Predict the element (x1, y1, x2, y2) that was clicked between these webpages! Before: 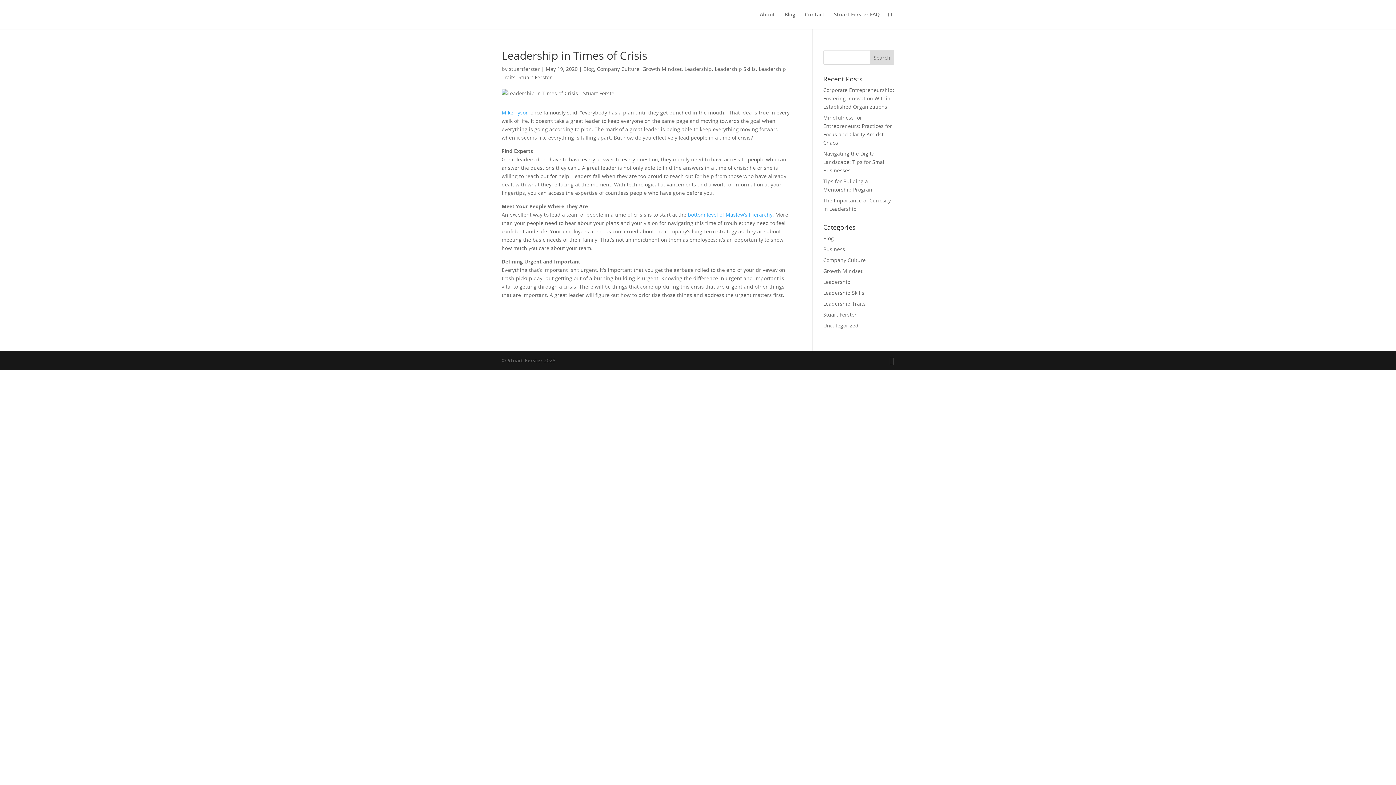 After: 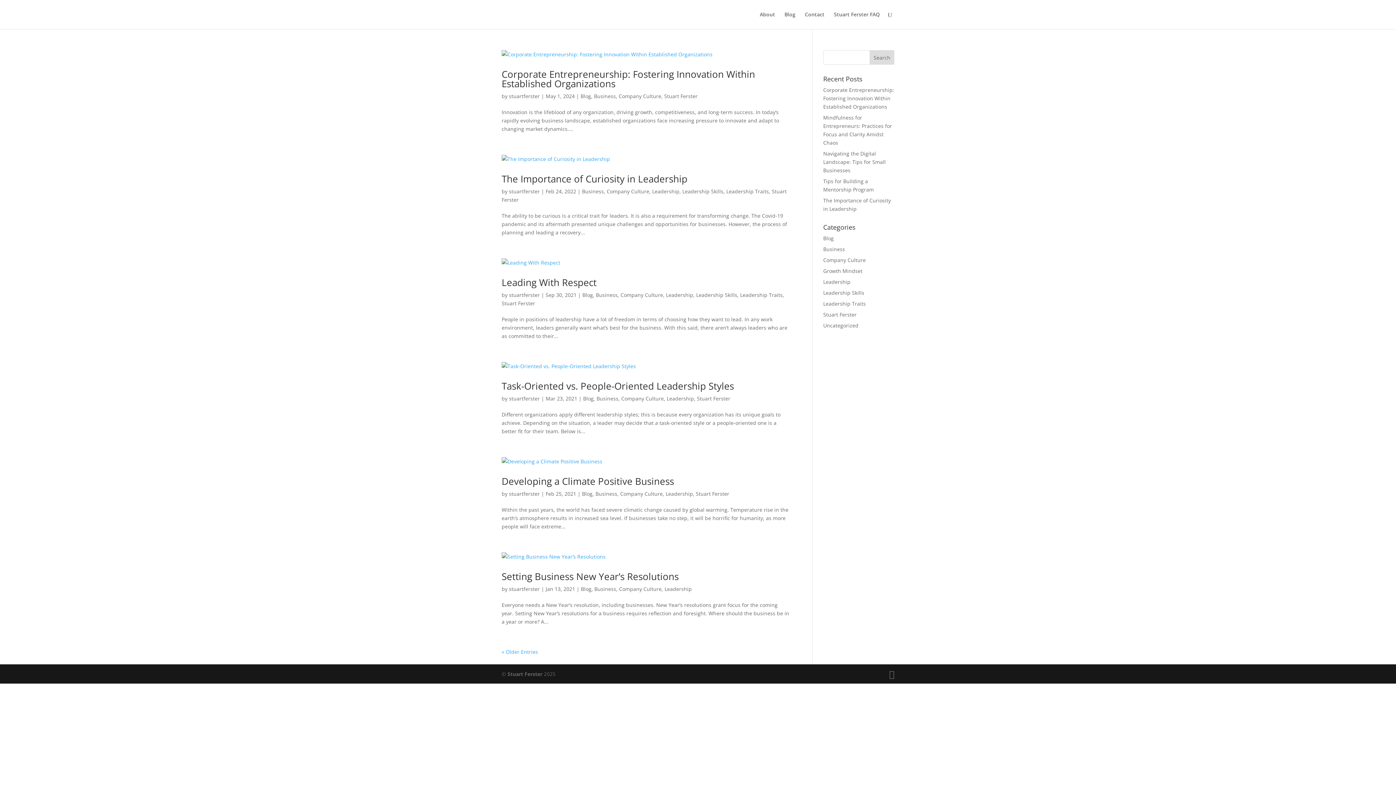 Action: bbox: (823, 256, 866, 263) label: Company Culture